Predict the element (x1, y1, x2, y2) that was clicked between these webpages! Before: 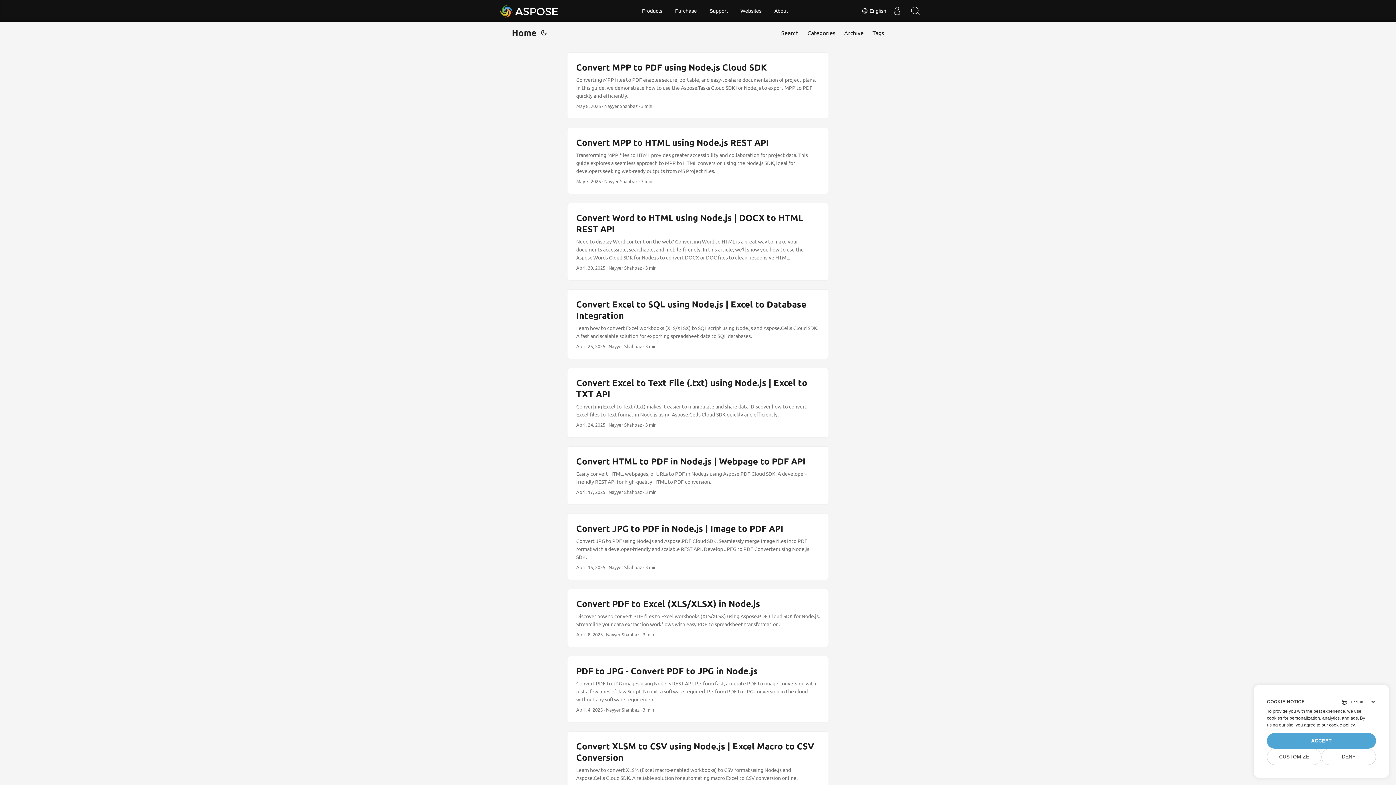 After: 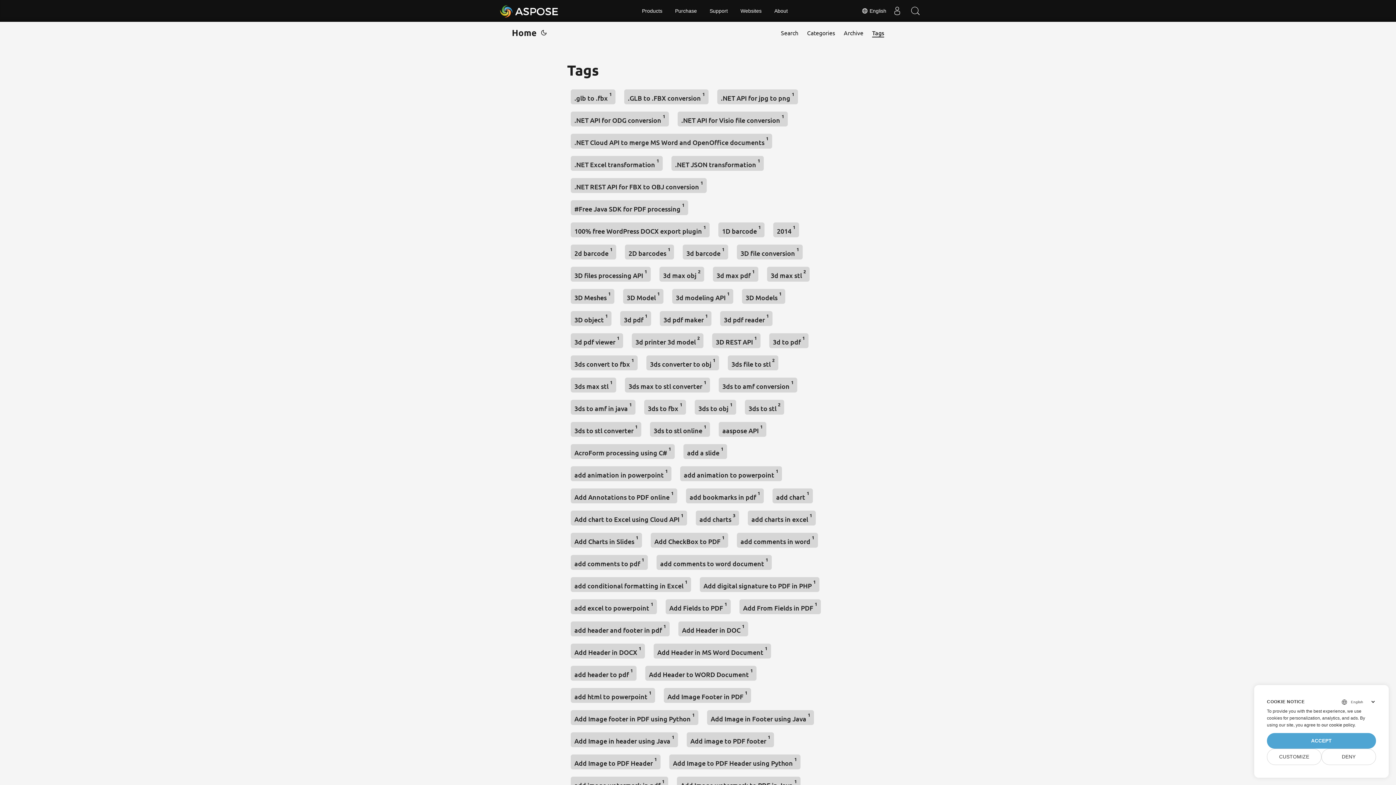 Action: bbox: (872, 21, 884, 43) label: Tags